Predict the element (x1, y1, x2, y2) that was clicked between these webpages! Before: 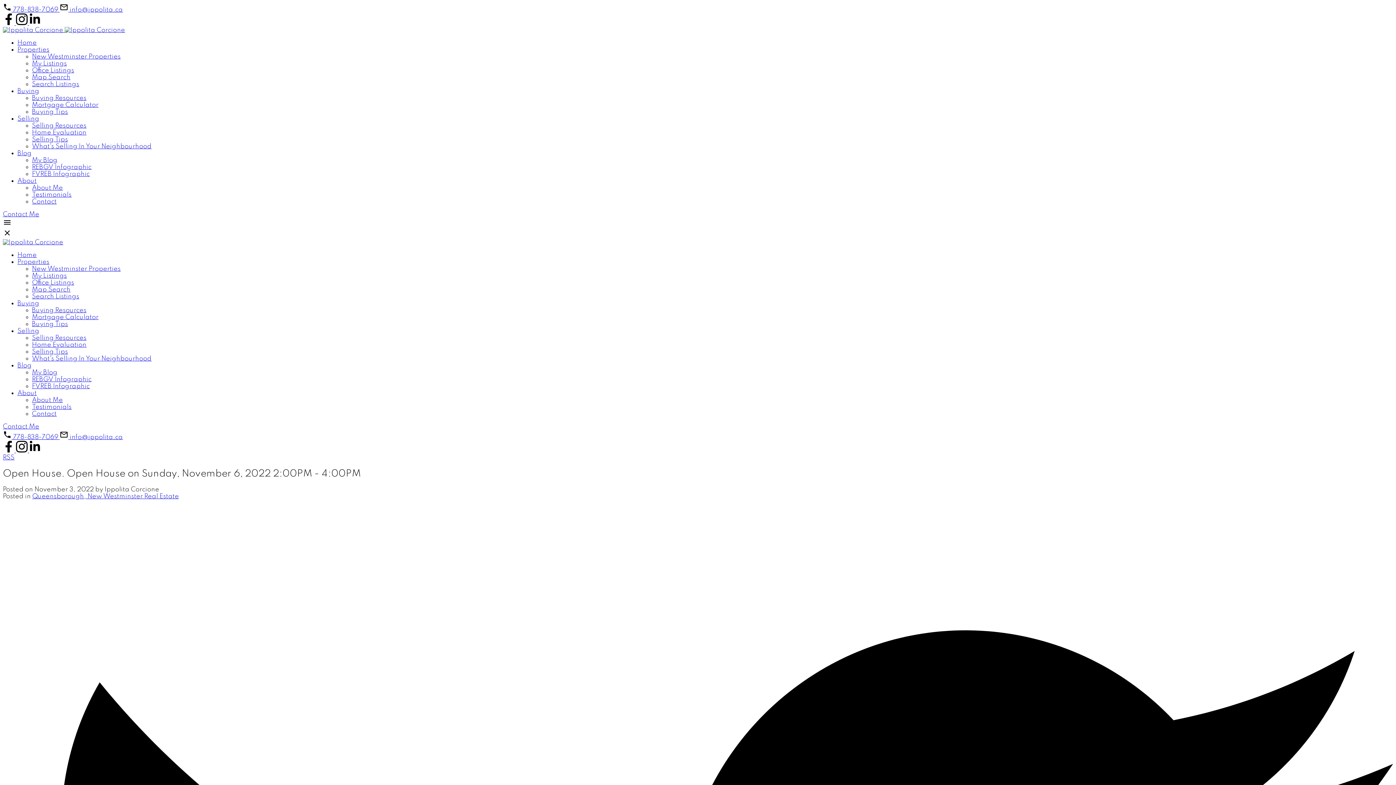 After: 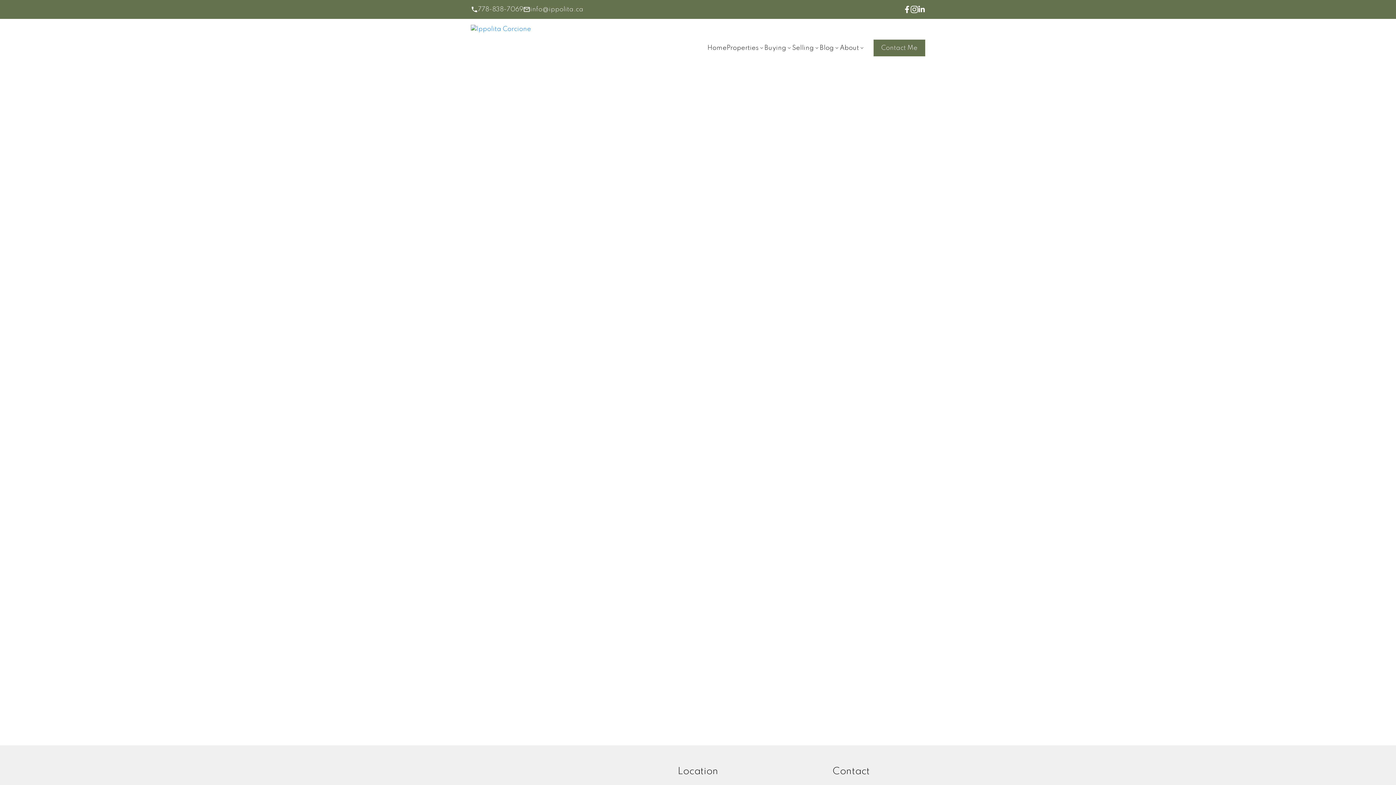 Action: bbox: (32, 198, 56, 205) label: Contact